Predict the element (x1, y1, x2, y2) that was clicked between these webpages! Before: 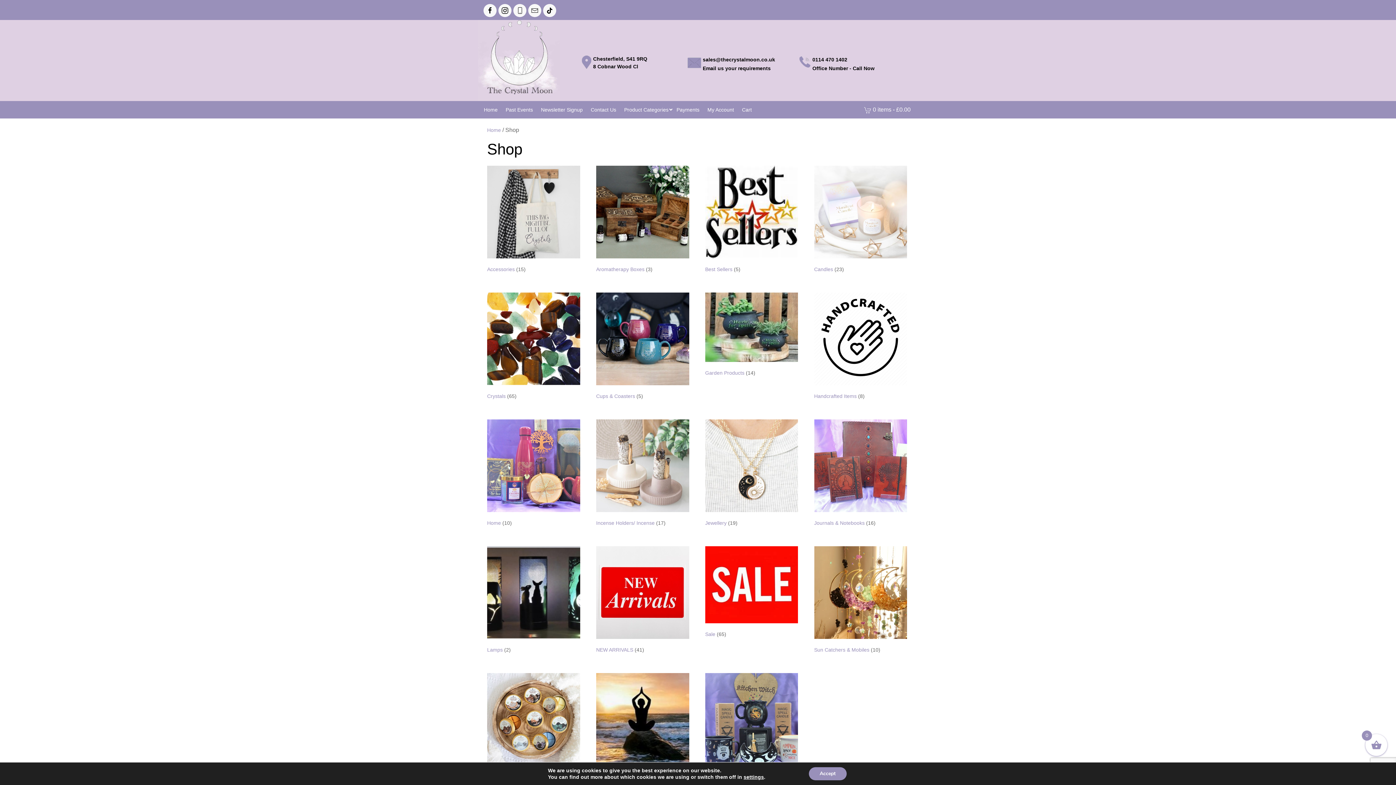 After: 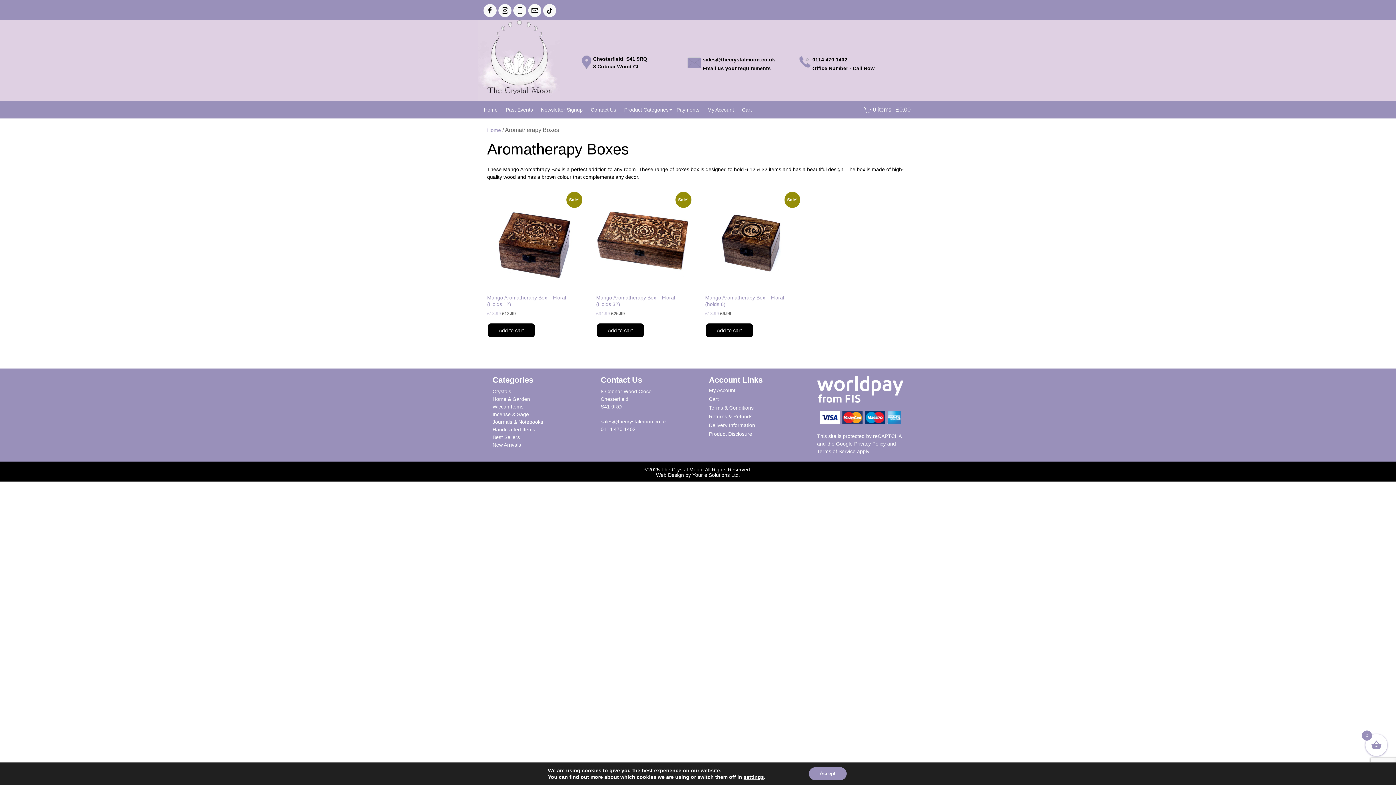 Action: label: Visit product category Aromatherapy Boxes bbox: (596, 165, 689, 275)